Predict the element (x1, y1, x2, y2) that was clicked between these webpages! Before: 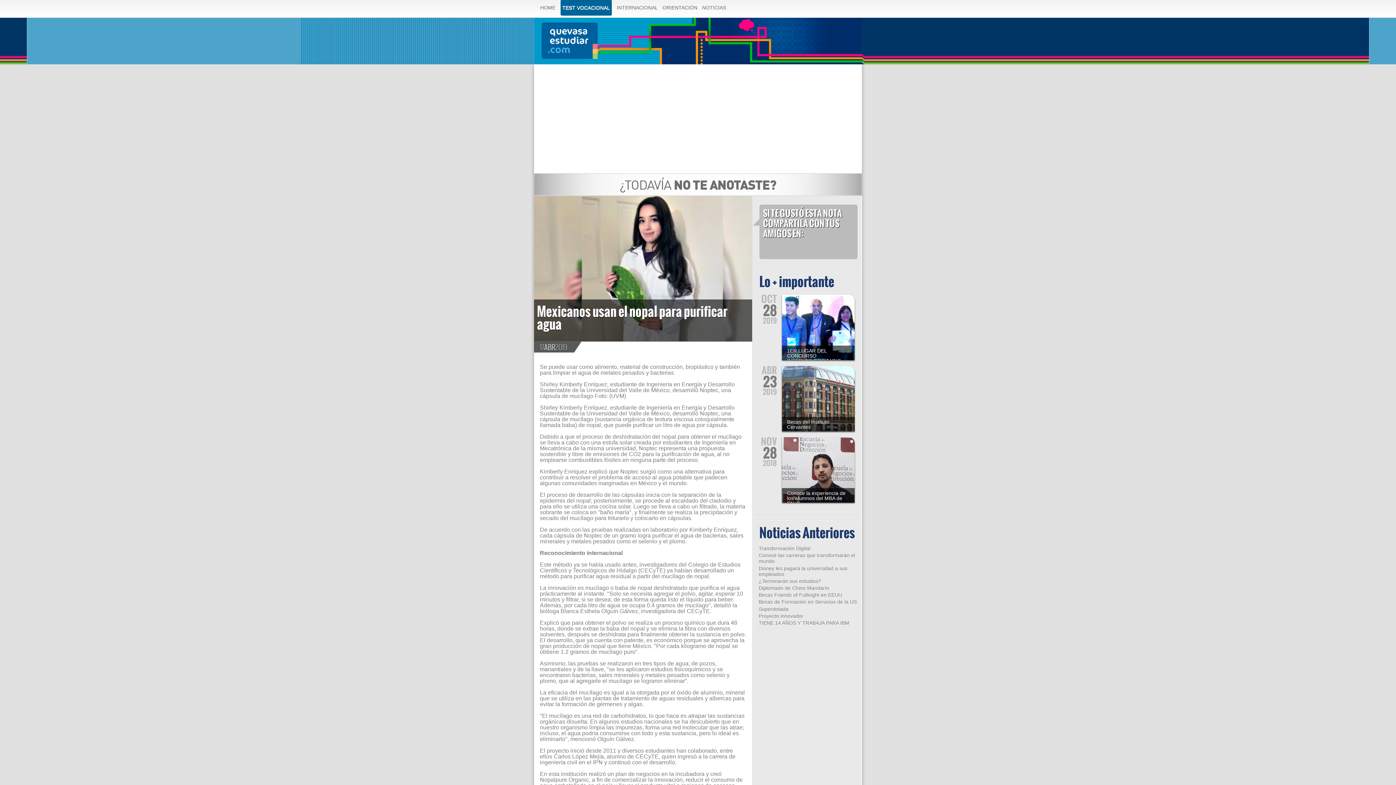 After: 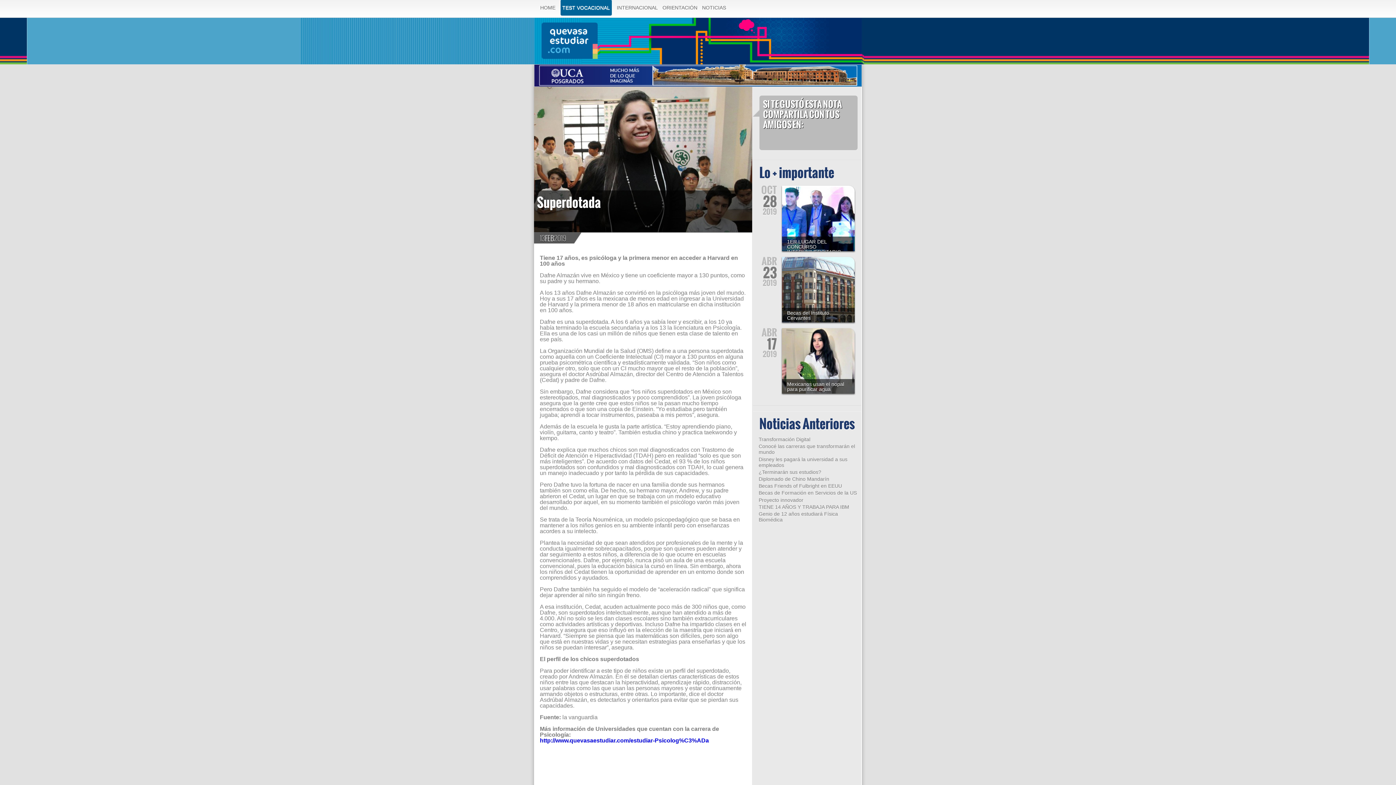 Action: label: Superdotada bbox: (758, 606, 788, 612)